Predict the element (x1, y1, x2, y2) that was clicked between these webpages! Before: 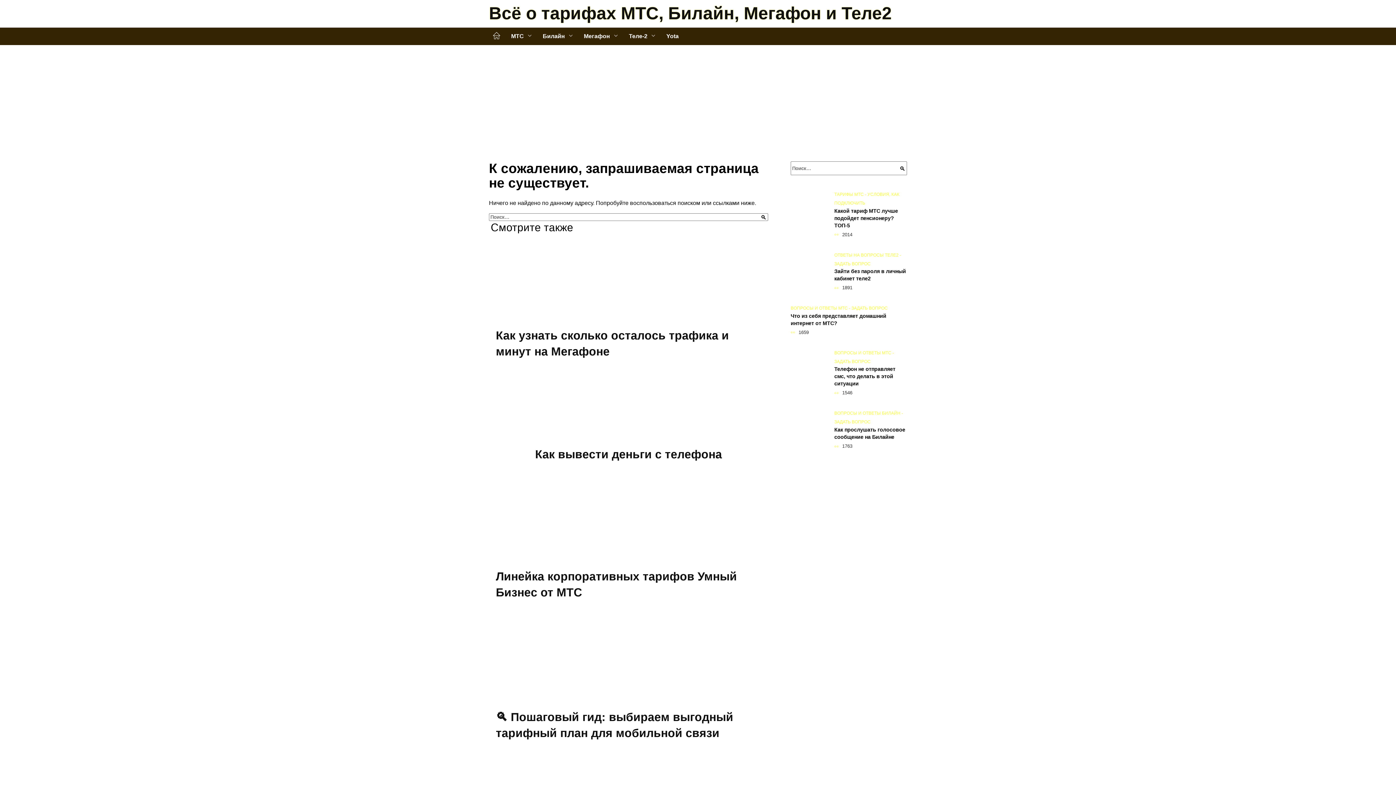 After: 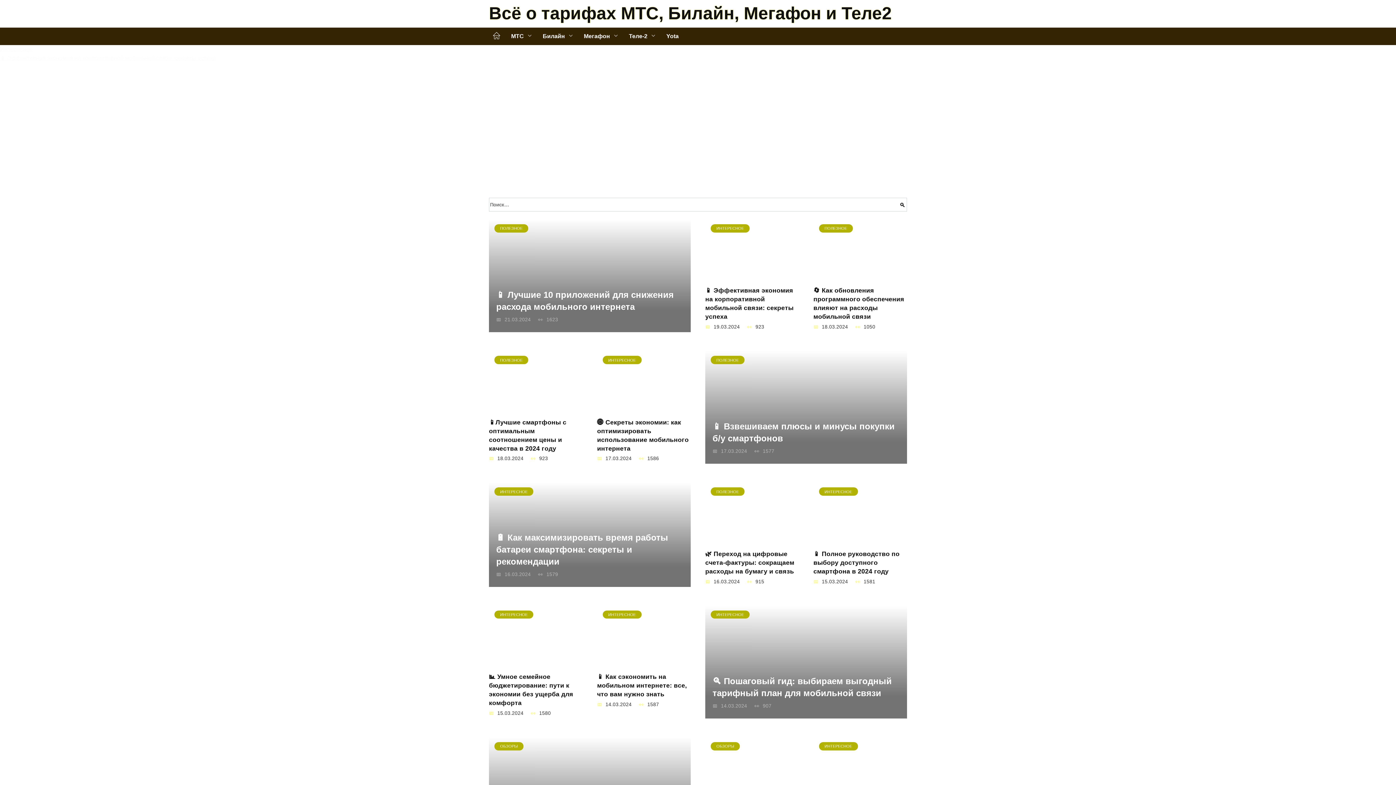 Action: label: Всё о тарифах МТС, Билайн, Мегафон и Теле2 bbox: (489, 1, 892, 26)